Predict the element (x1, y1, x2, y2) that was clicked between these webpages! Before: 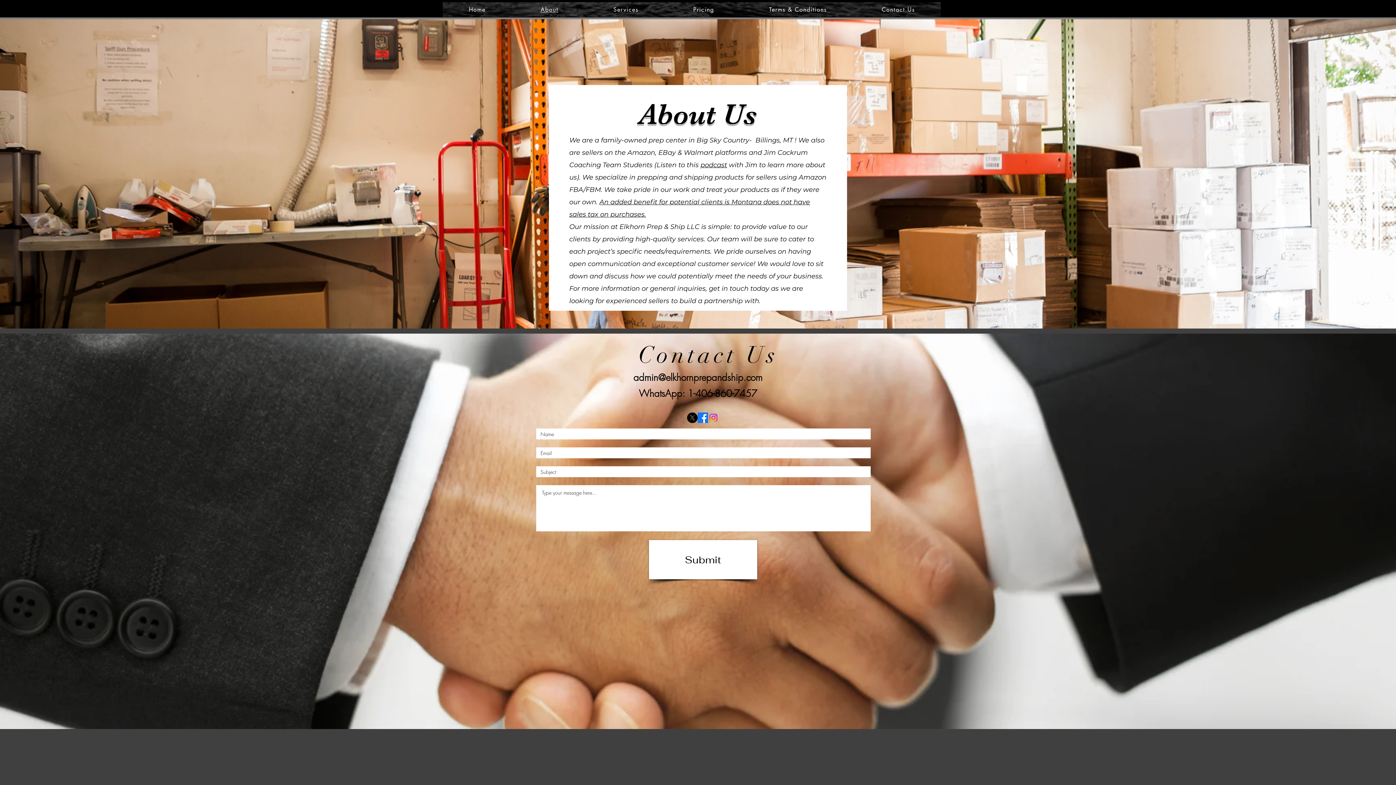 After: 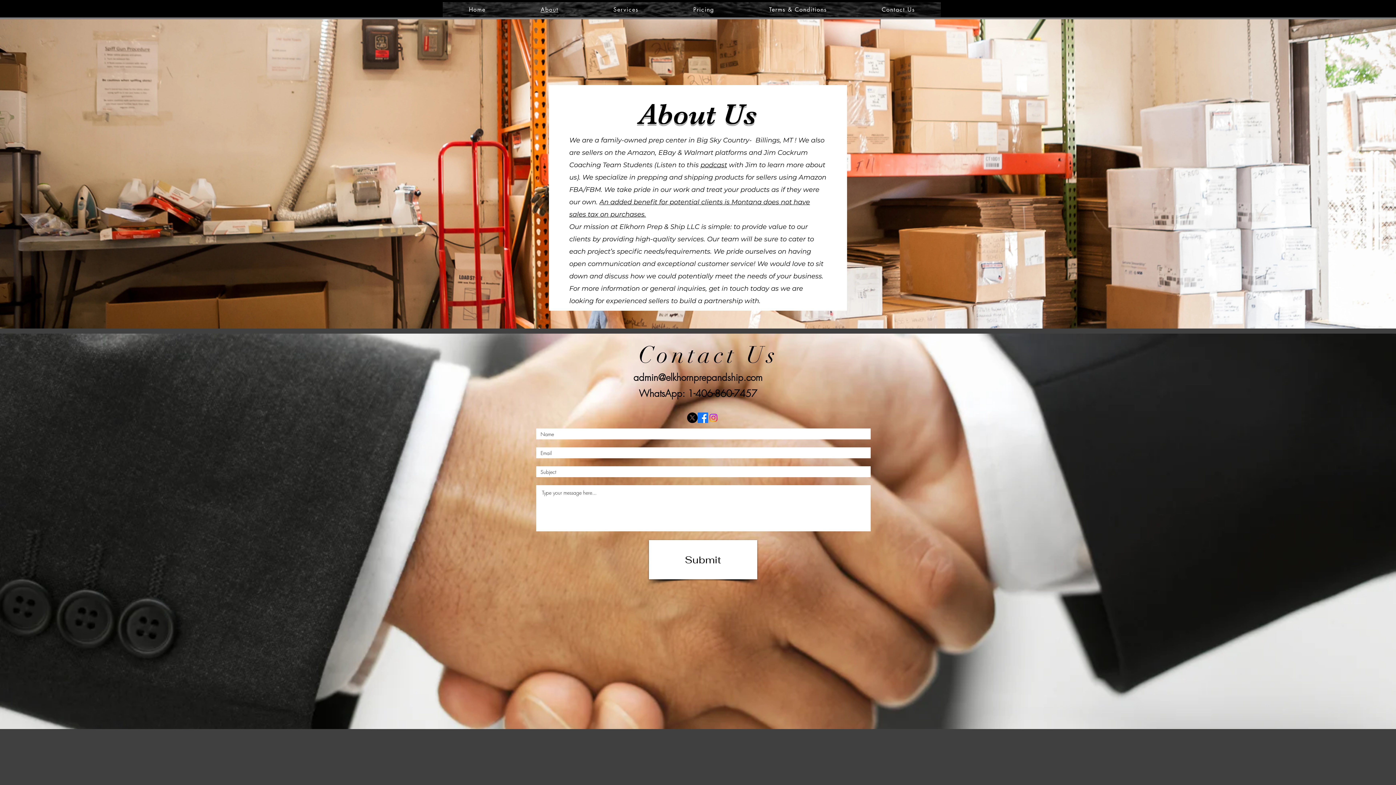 Action: label: X      bbox: (687, 412, 697, 423)